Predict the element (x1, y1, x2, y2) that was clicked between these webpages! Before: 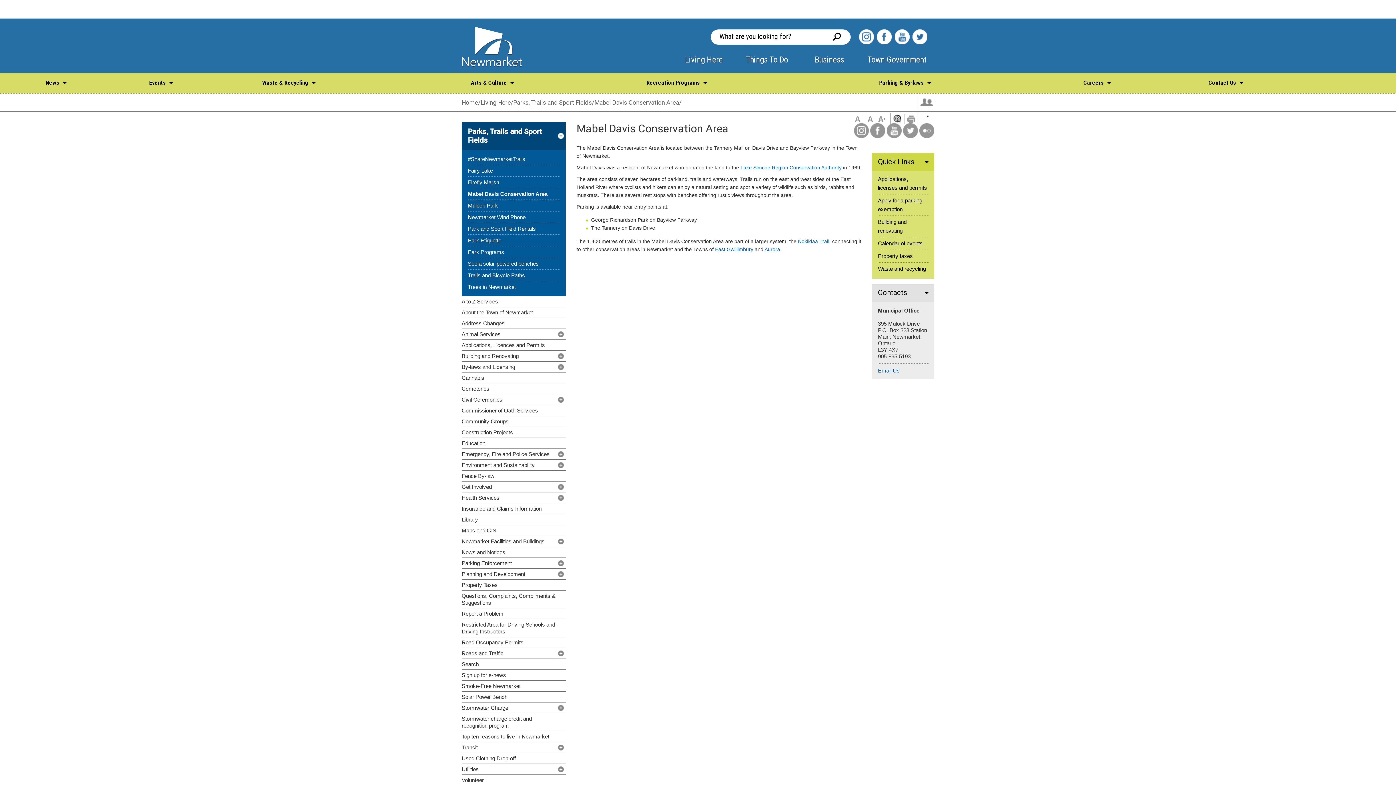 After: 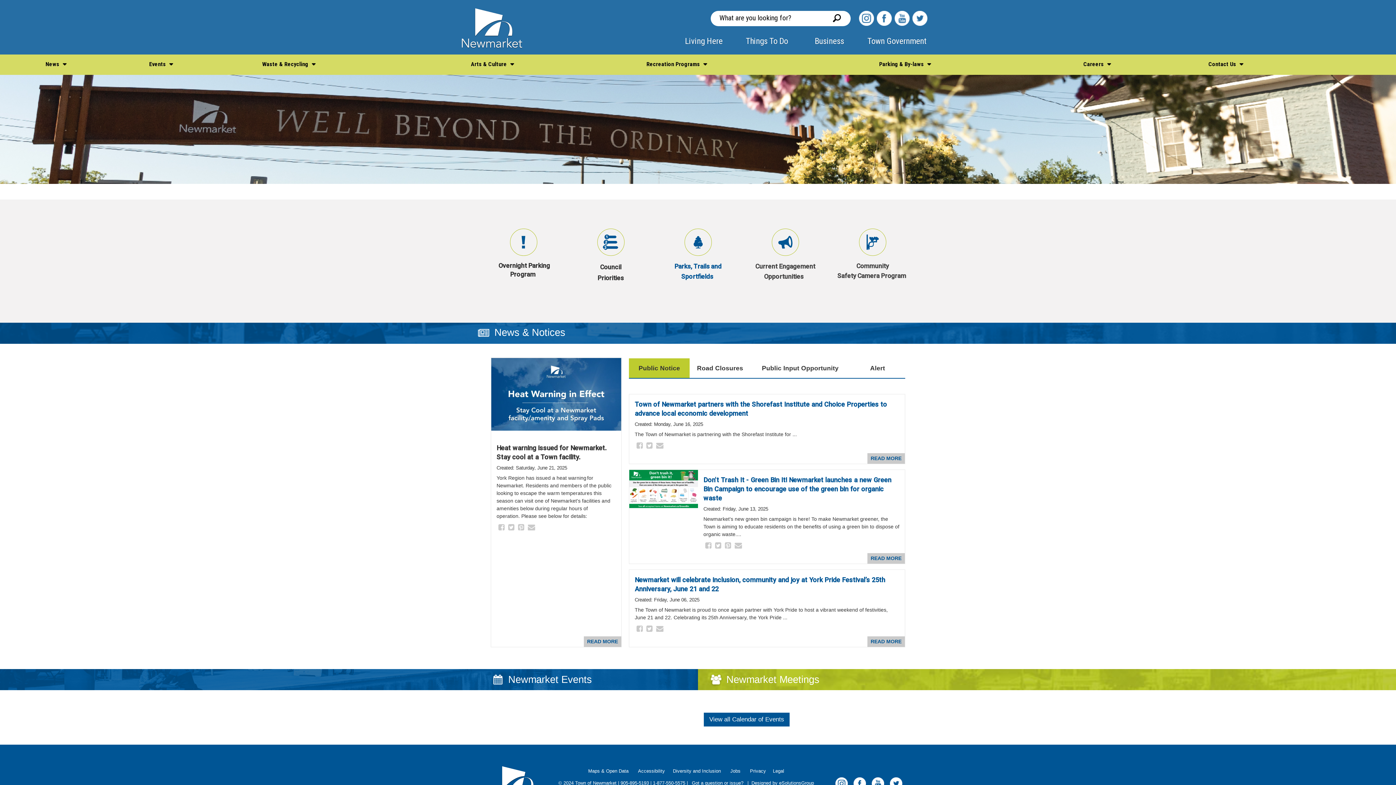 Action: label: Home bbox: (461, 98, 478, 106)